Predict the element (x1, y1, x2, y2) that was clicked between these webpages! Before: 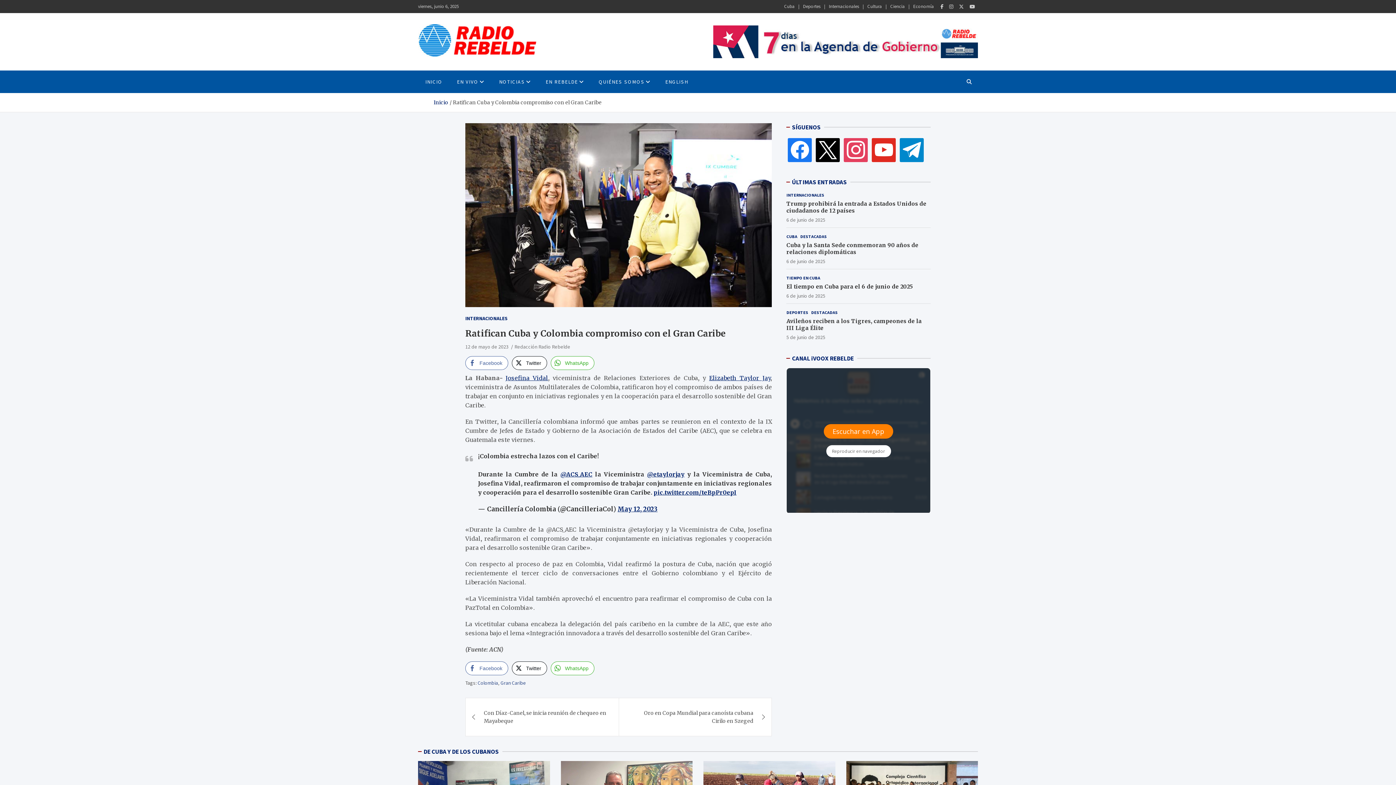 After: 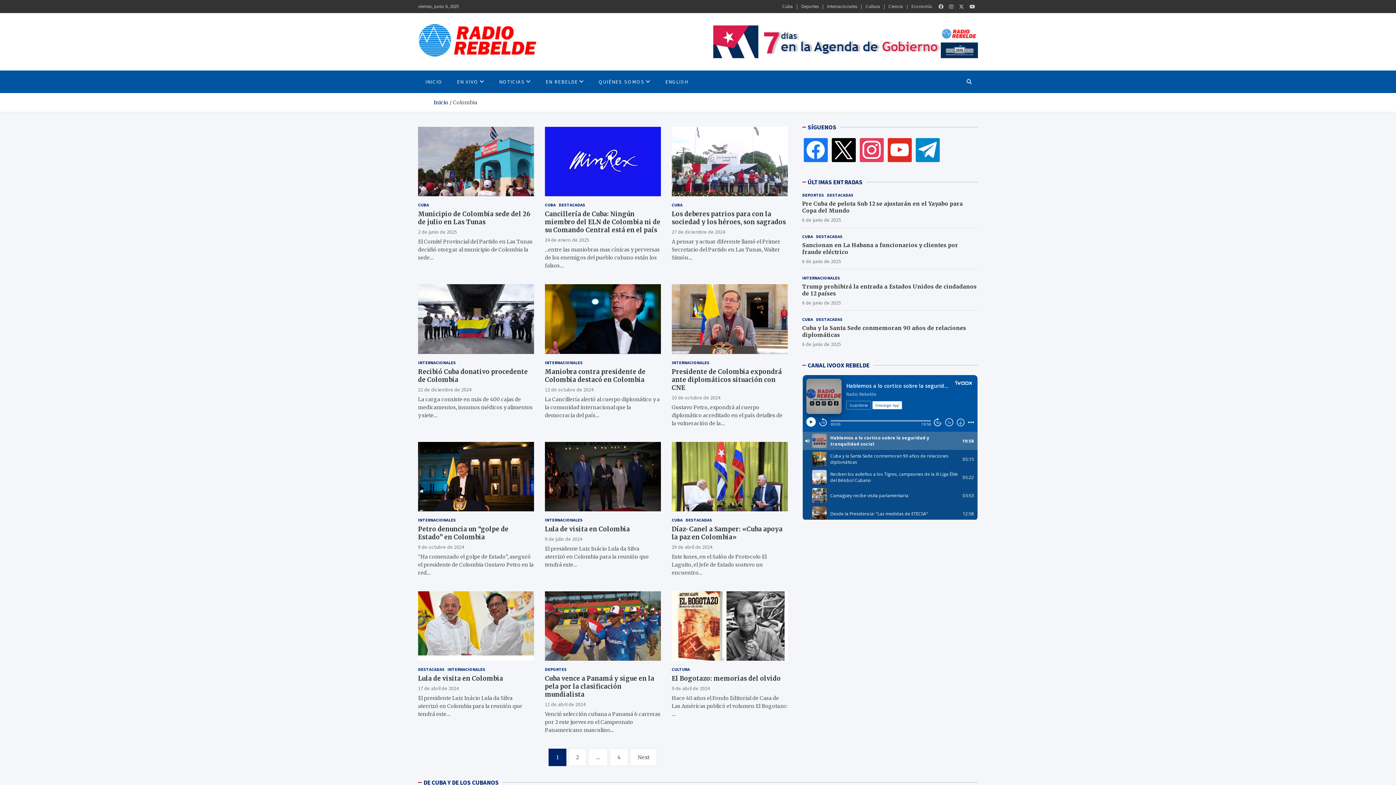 Action: bbox: (477, 679, 498, 687) label: Colombia